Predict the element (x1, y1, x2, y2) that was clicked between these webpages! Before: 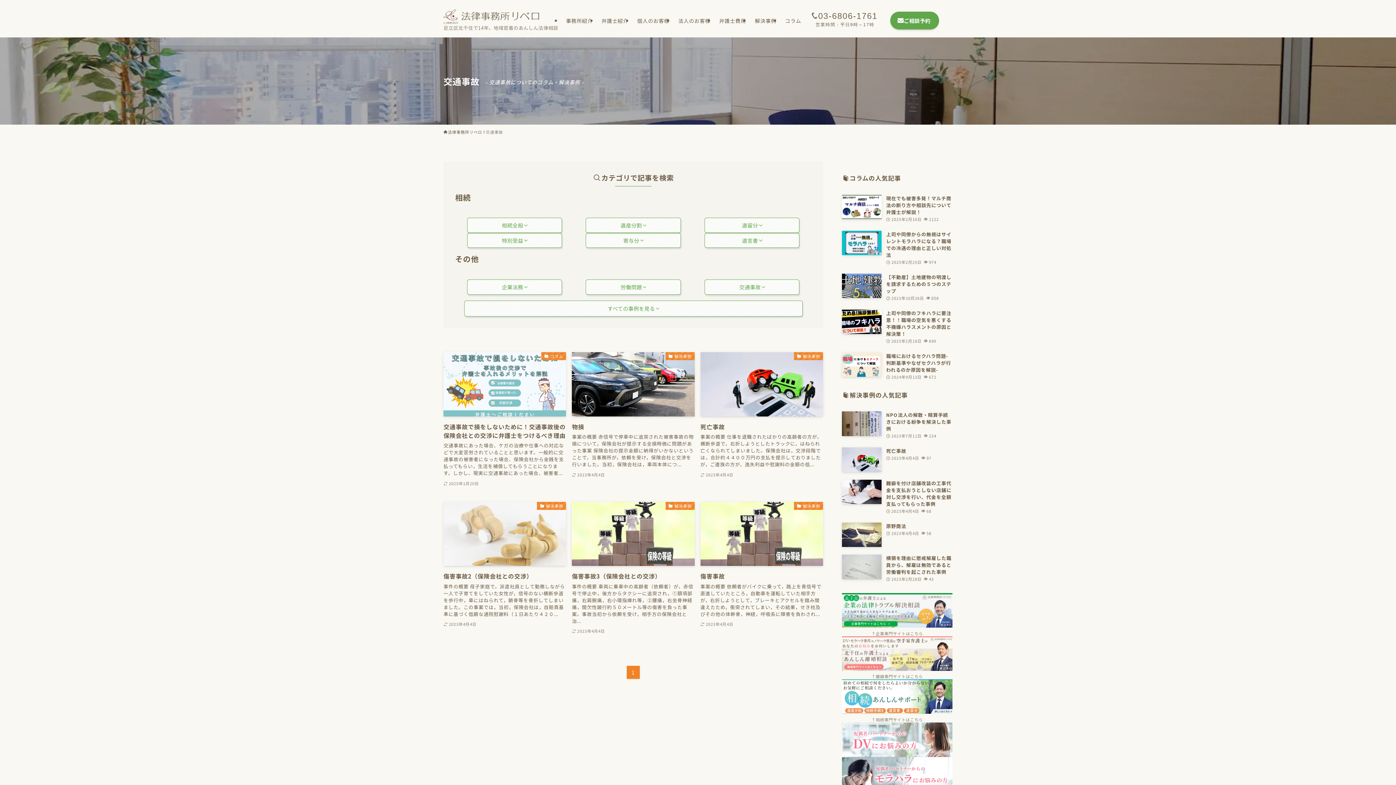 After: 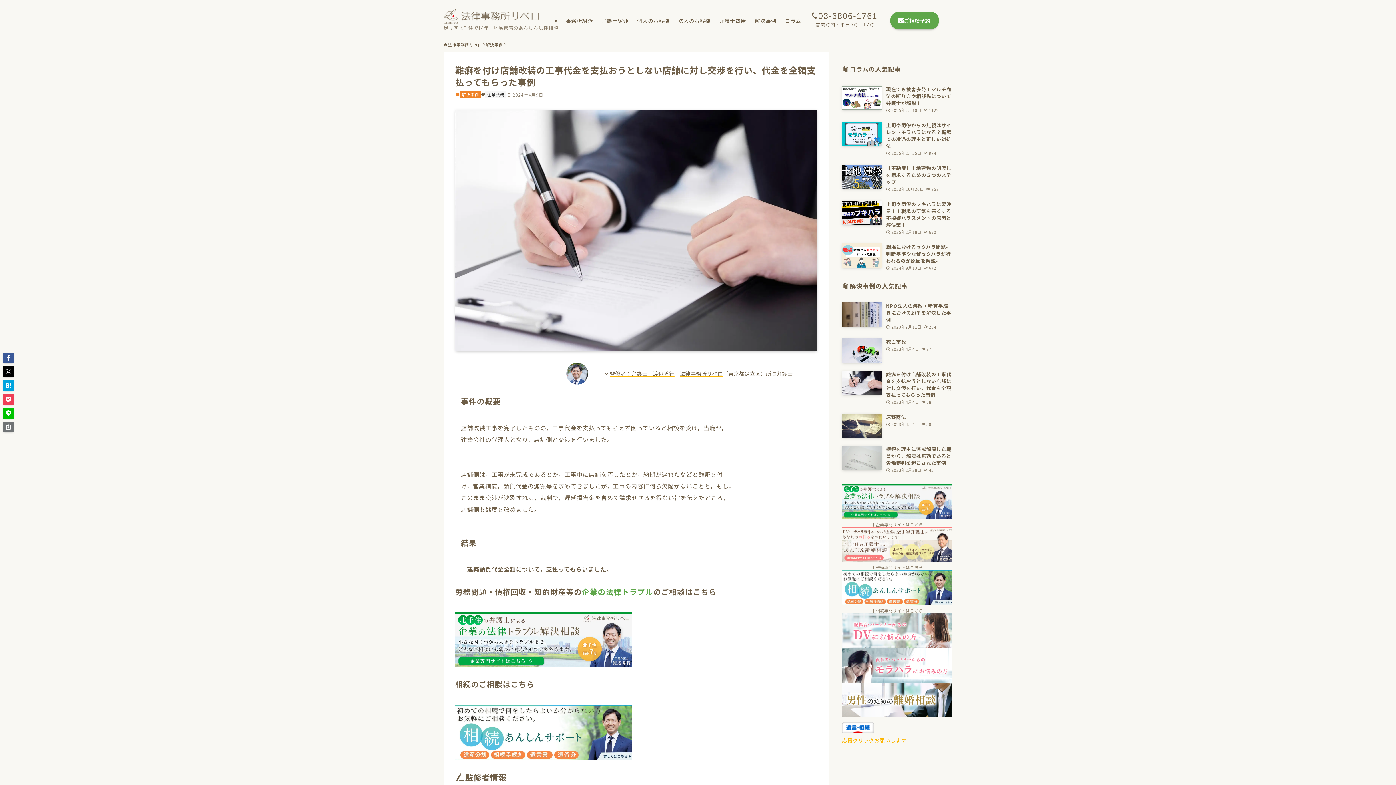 Action: label: 難癖を付け店舗改装の工事代金を支払おうとしない店舗に対し交渉を行い、代金を全額支払ってもらった事例
2023年4月4日
68 bbox: (842, 479, 952, 515)